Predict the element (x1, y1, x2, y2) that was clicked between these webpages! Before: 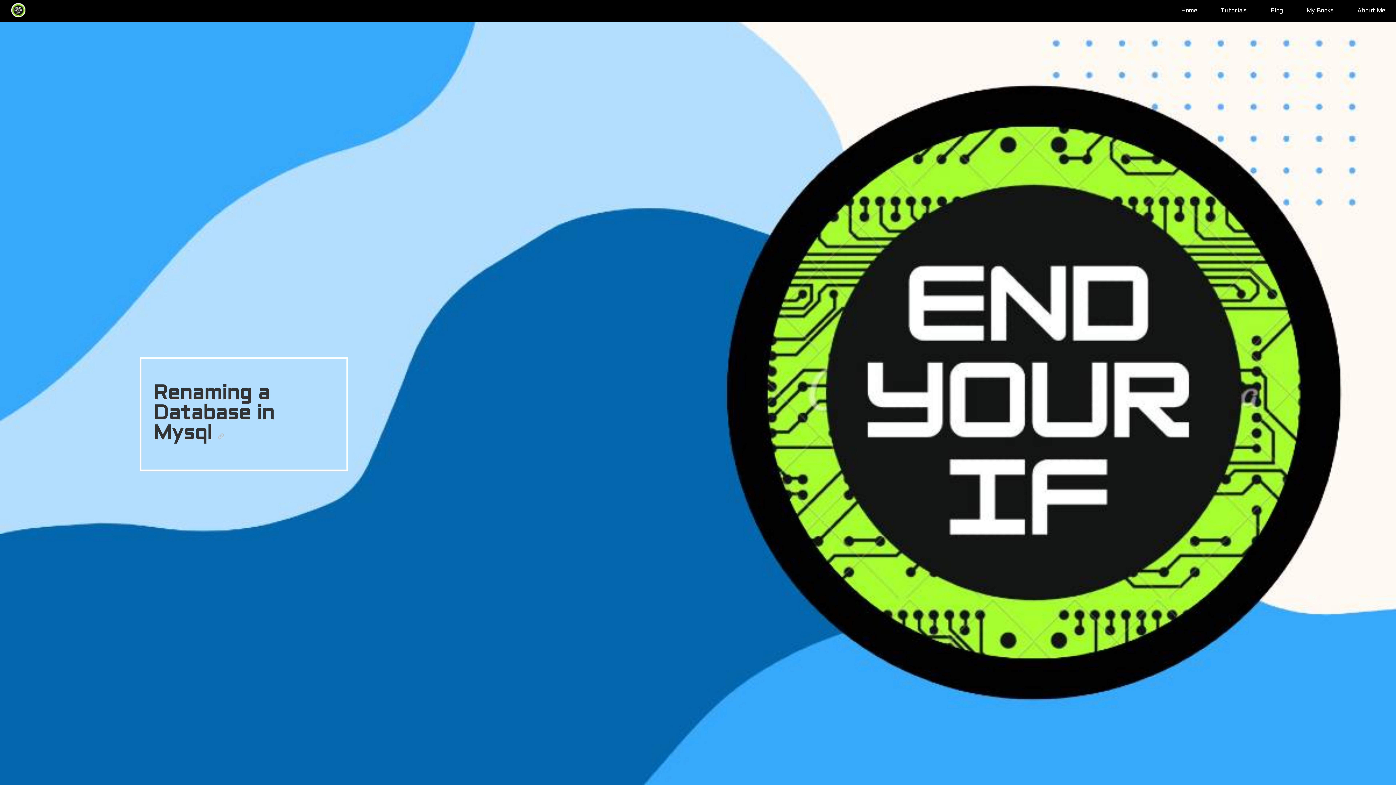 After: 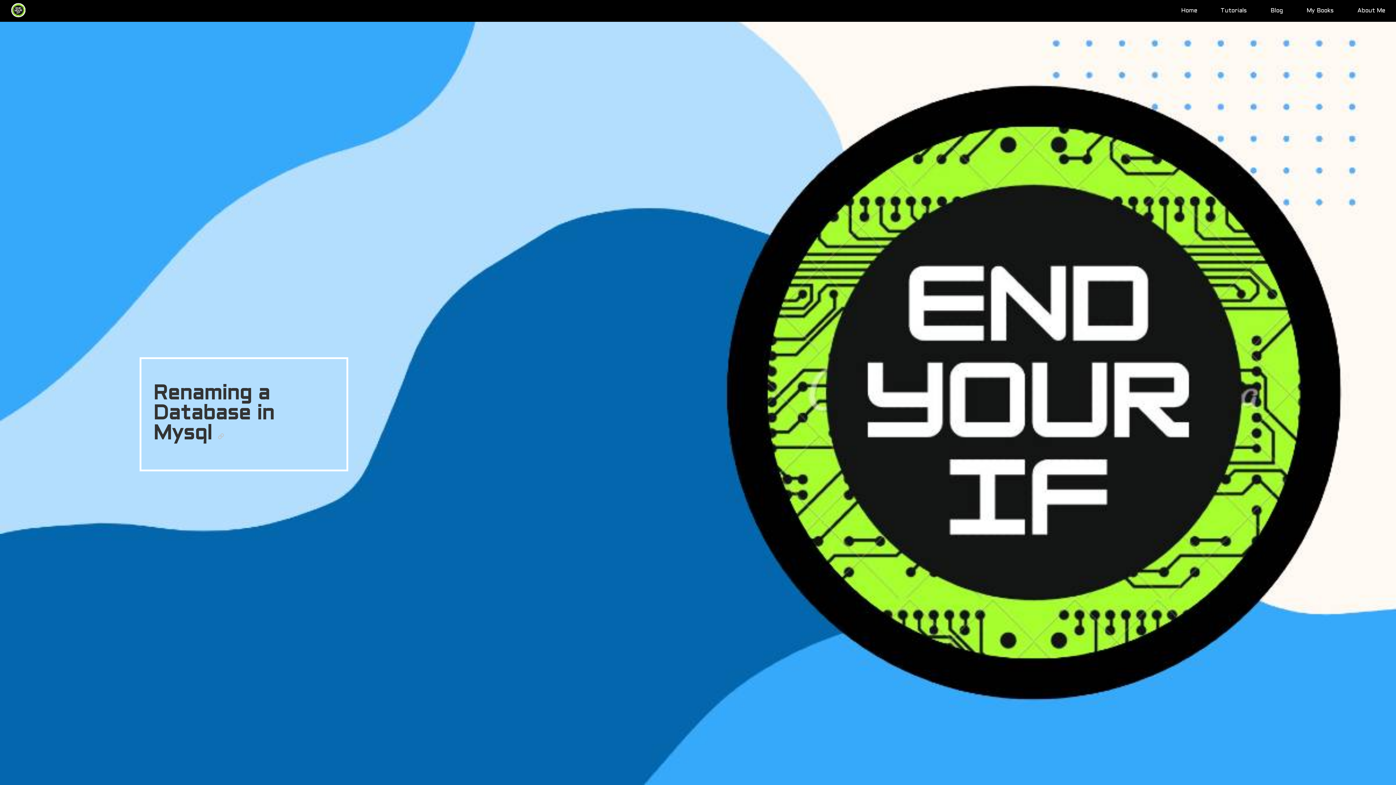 Action: bbox: (218, 424, 224, 443)